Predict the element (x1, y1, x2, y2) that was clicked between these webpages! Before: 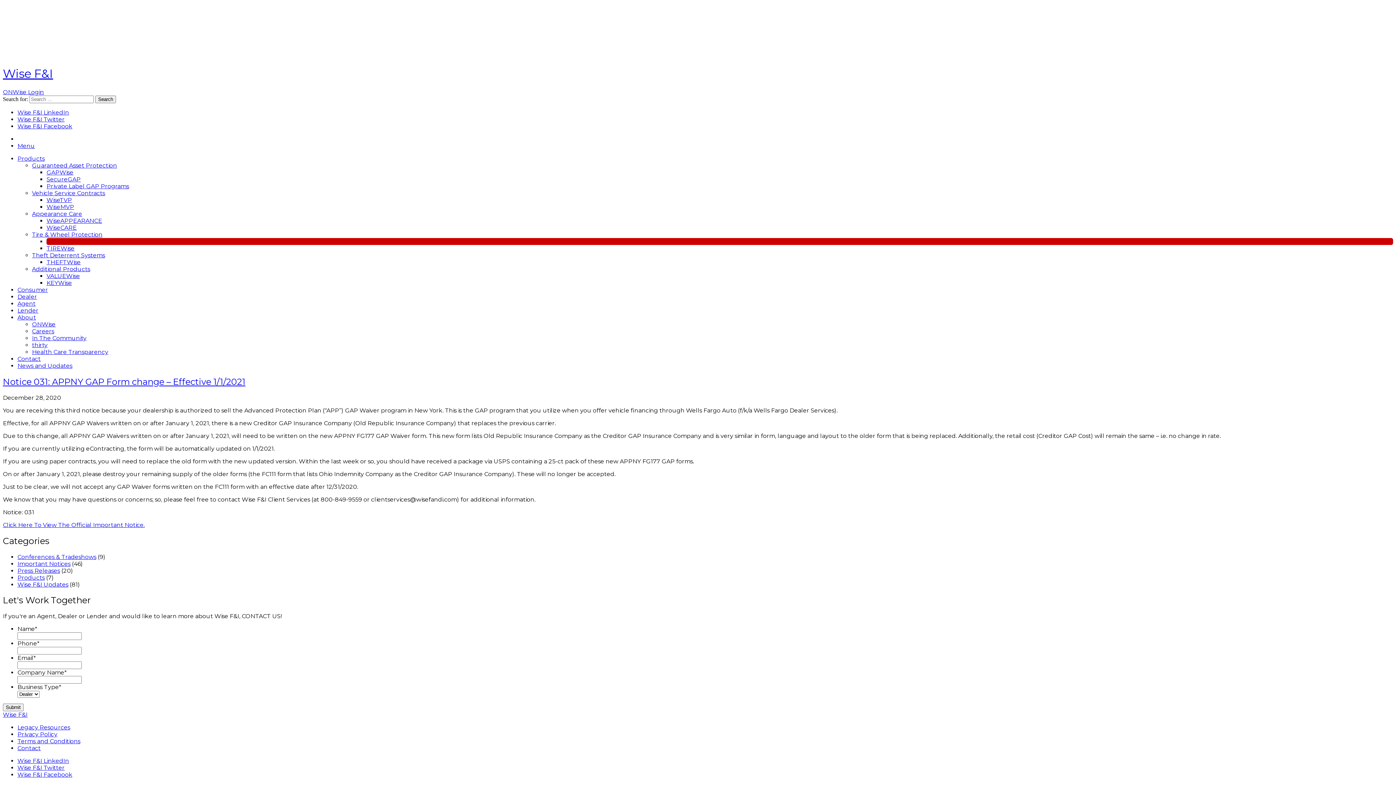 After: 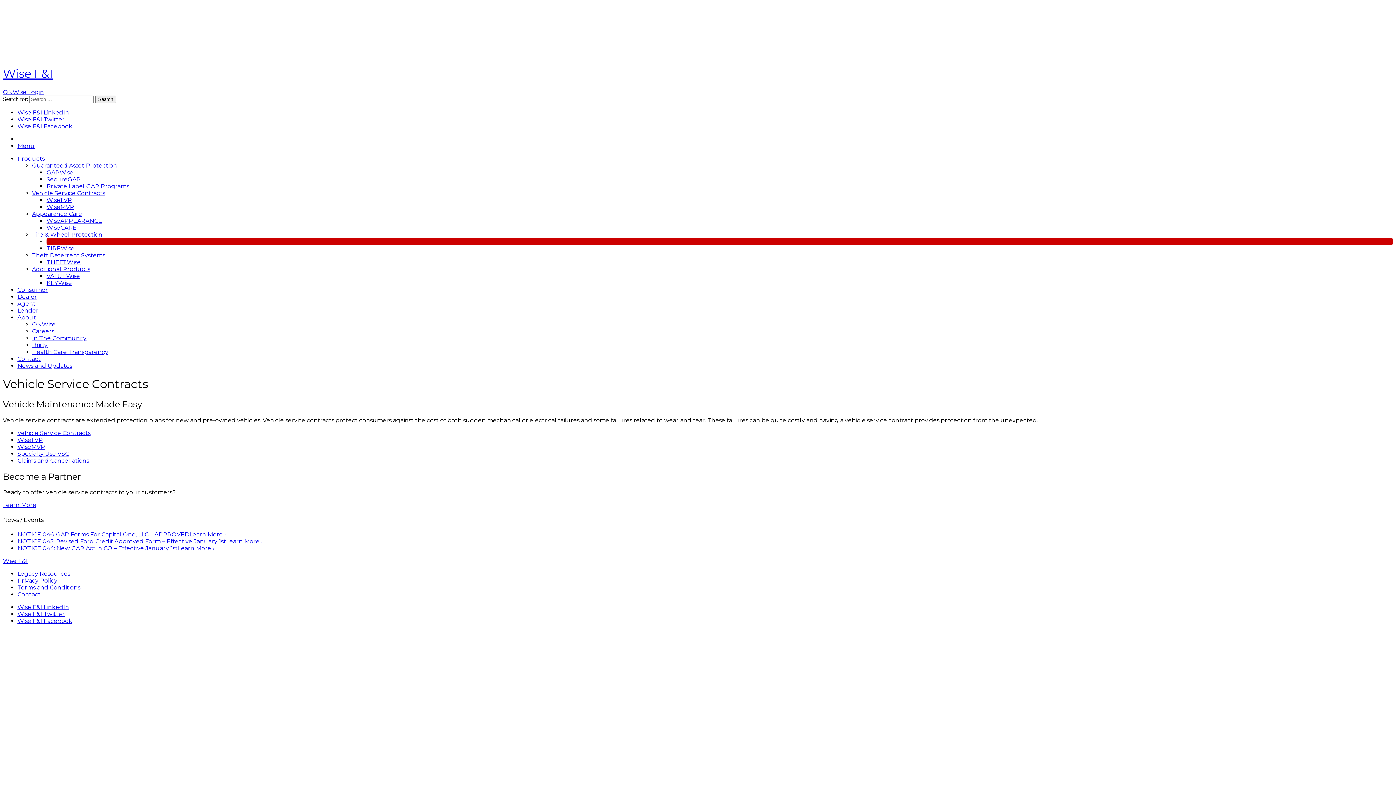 Action: label: Vehicle Service Contracts bbox: (32, 189, 105, 196)